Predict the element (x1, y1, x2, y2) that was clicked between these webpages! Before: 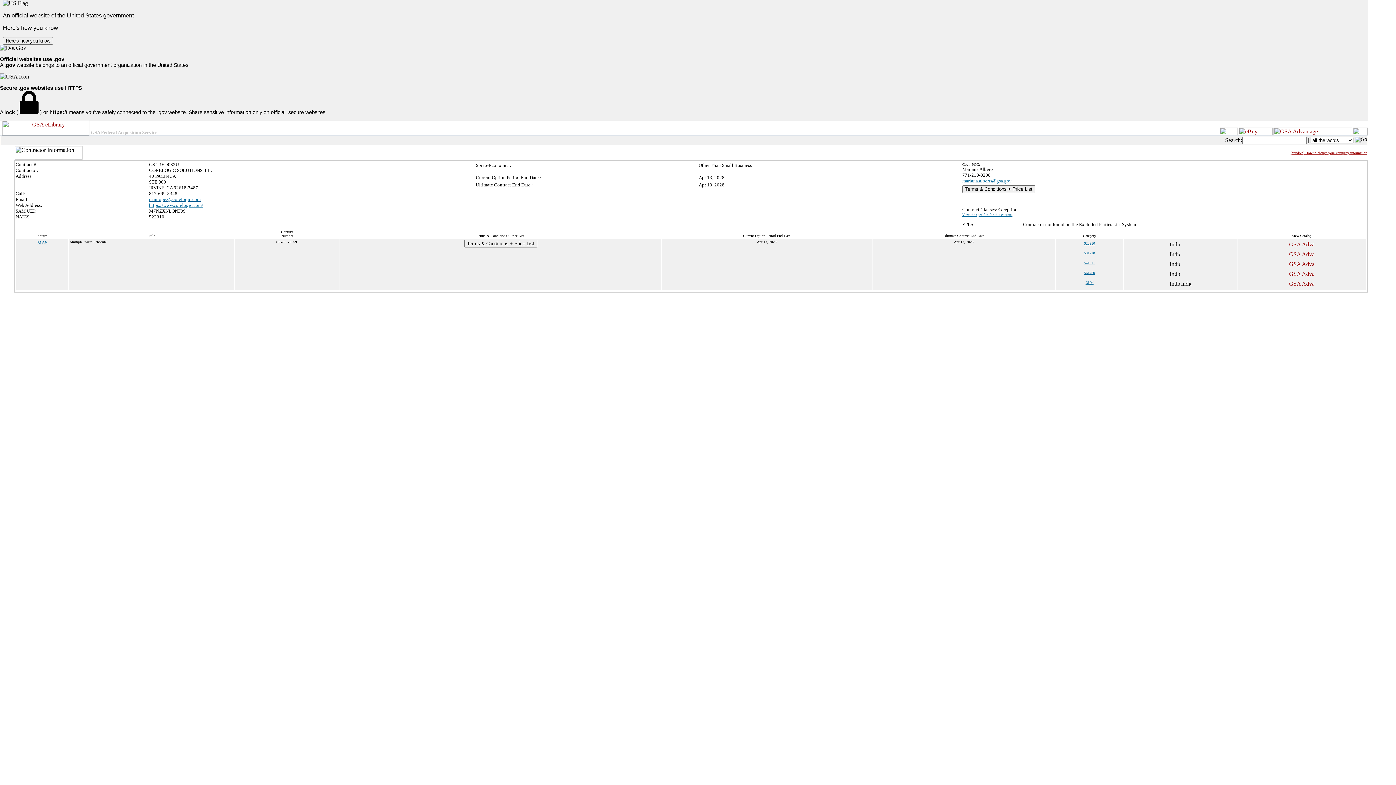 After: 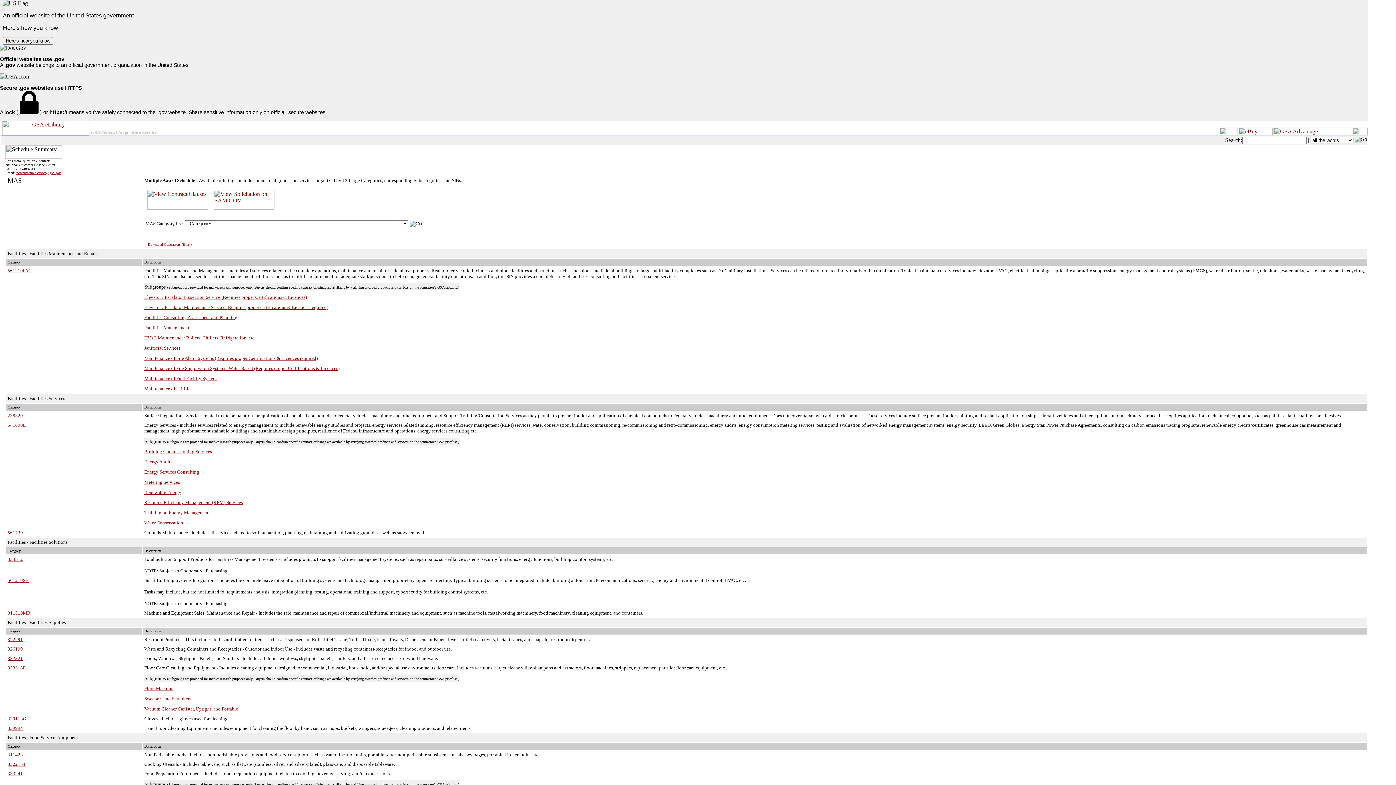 Action: bbox: (37, 240, 47, 245) label: MAS